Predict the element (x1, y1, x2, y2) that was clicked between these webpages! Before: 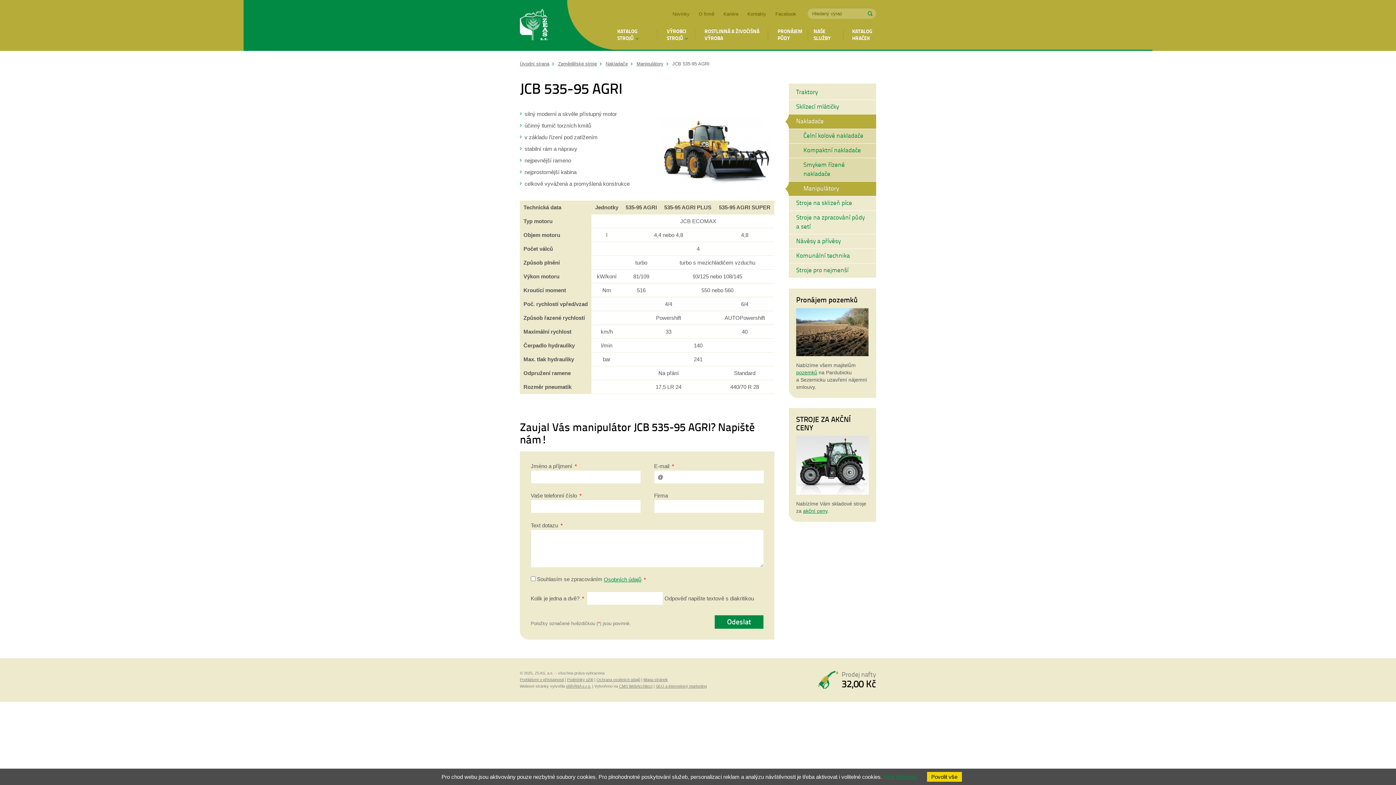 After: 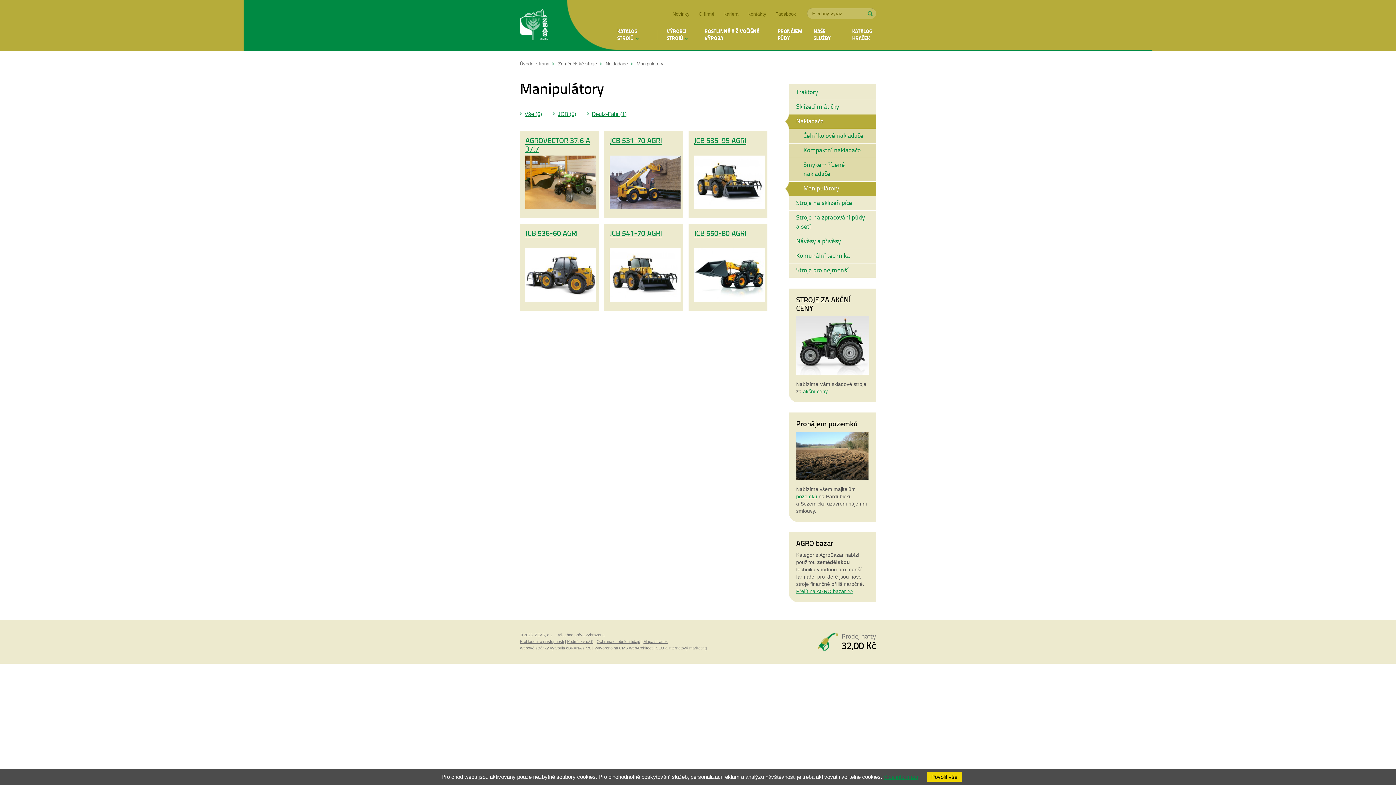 Action: label: Manipulátory bbox: (789, 181, 876, 196)